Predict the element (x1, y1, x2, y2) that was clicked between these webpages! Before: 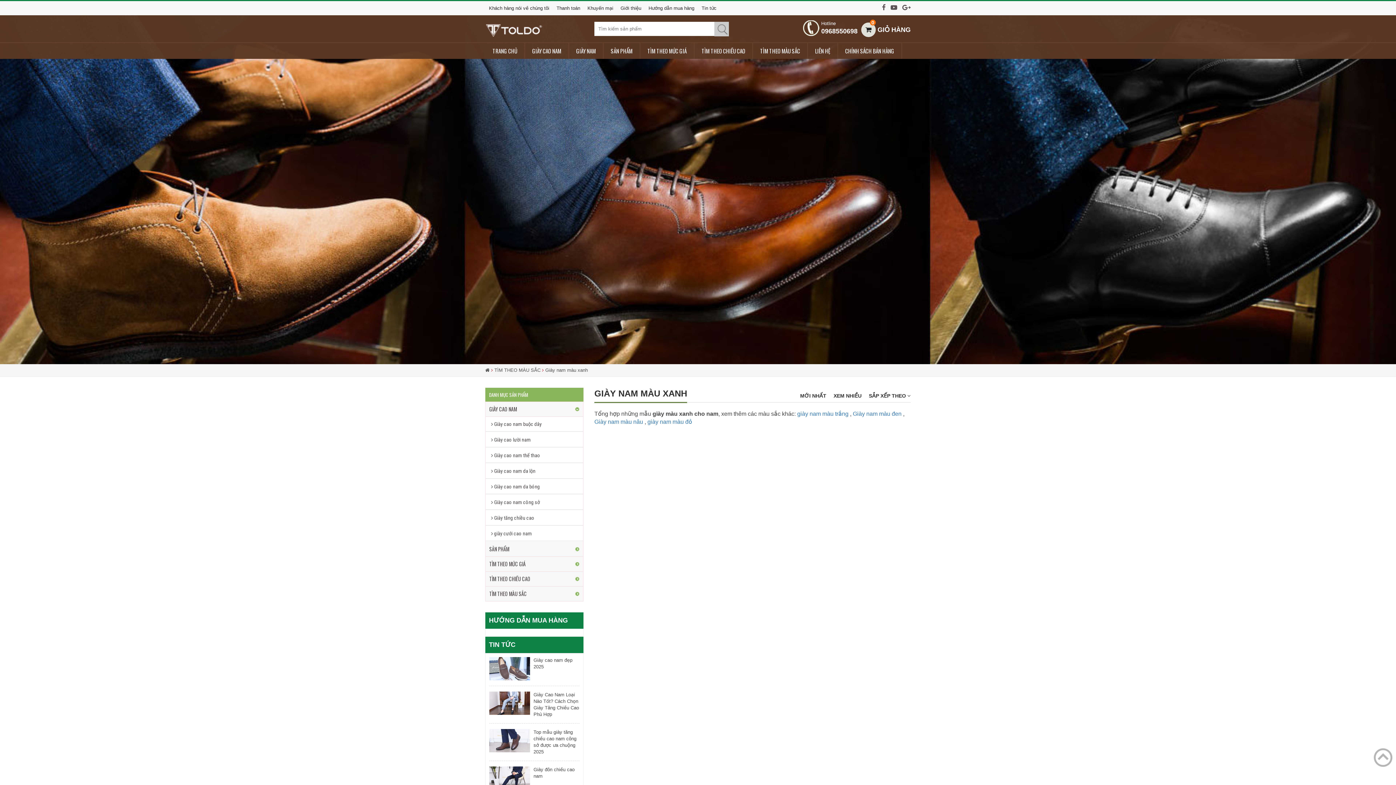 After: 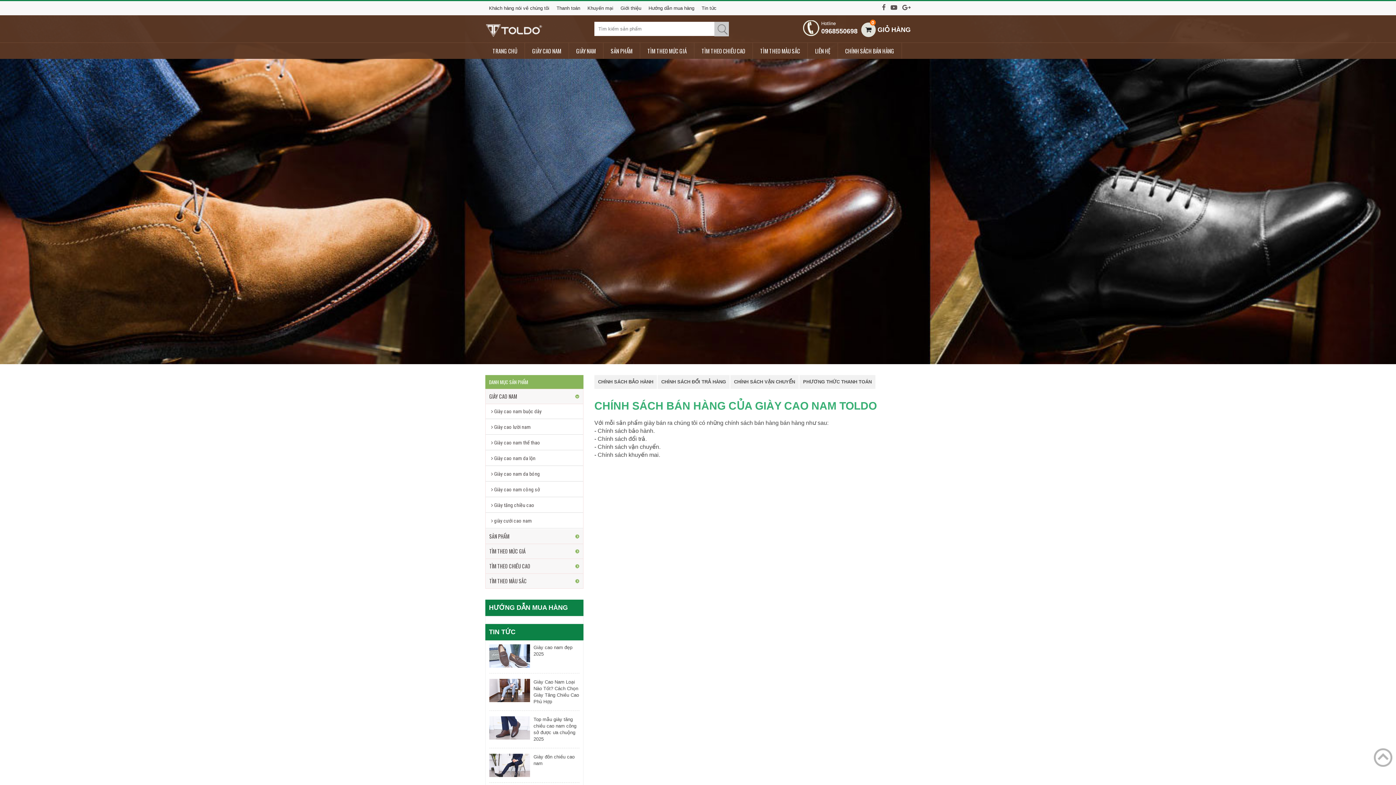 Action: label: CHÍNH SÁCH BÁN HÀNG bbox: (838, 42, 902, 58)